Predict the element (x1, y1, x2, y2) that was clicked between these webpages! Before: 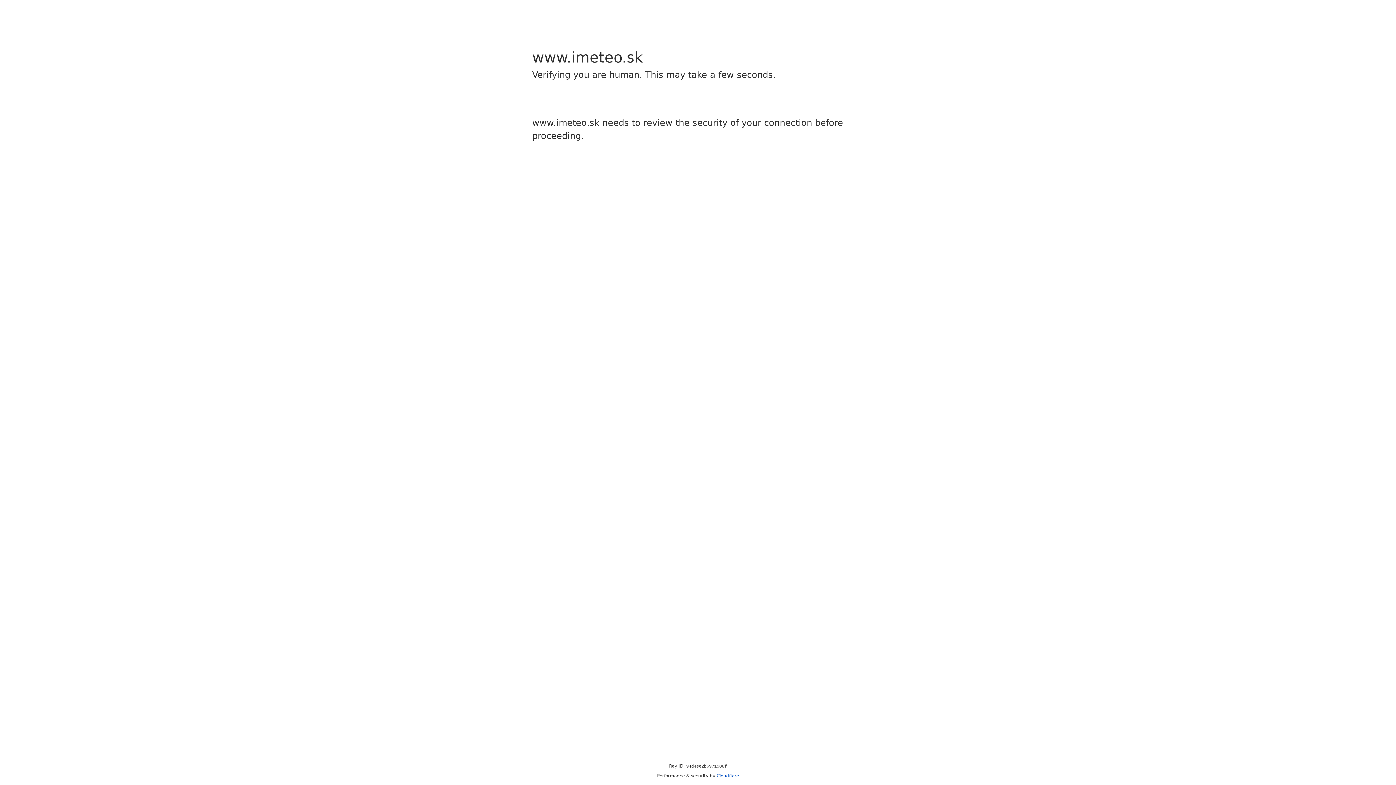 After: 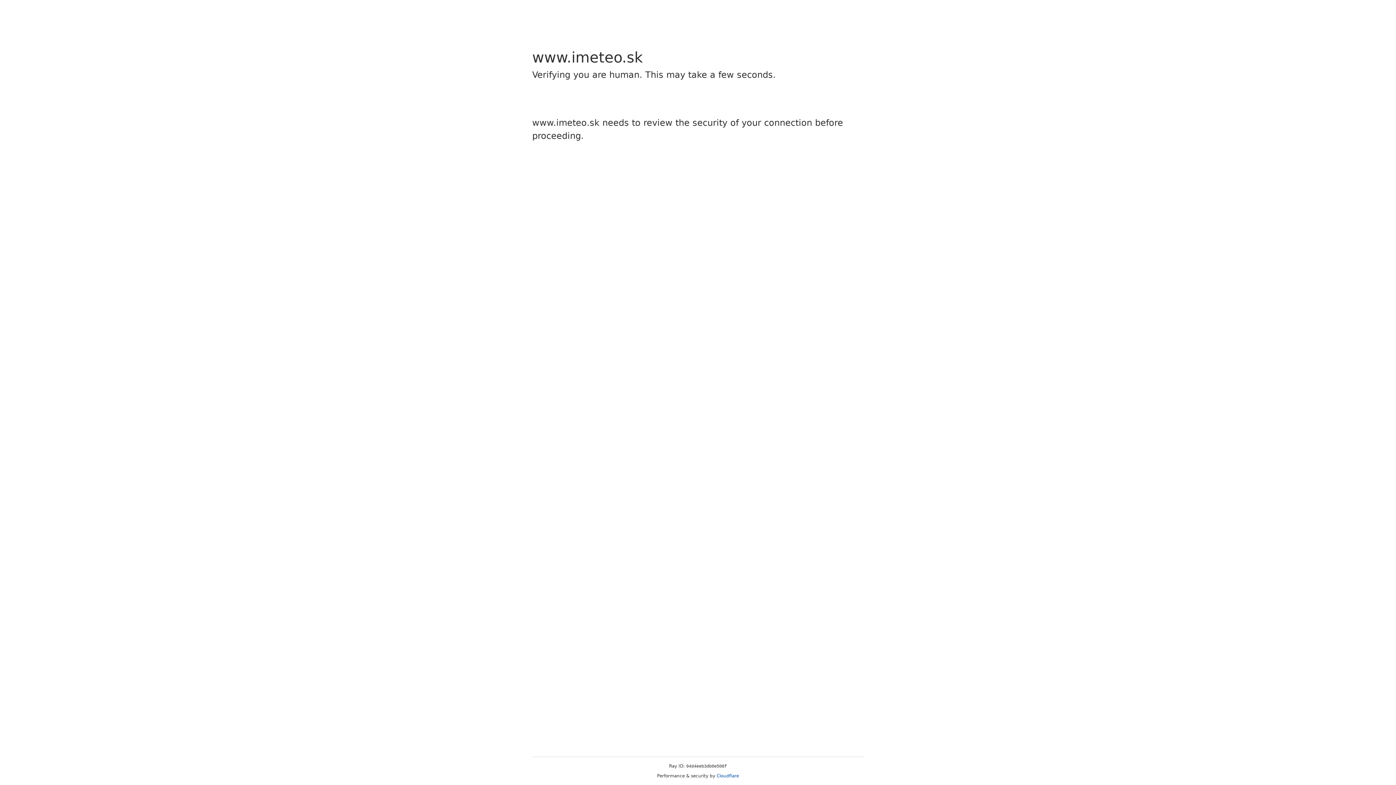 Action: bbox: (716, 773, 739, 778) label: Cloudflare